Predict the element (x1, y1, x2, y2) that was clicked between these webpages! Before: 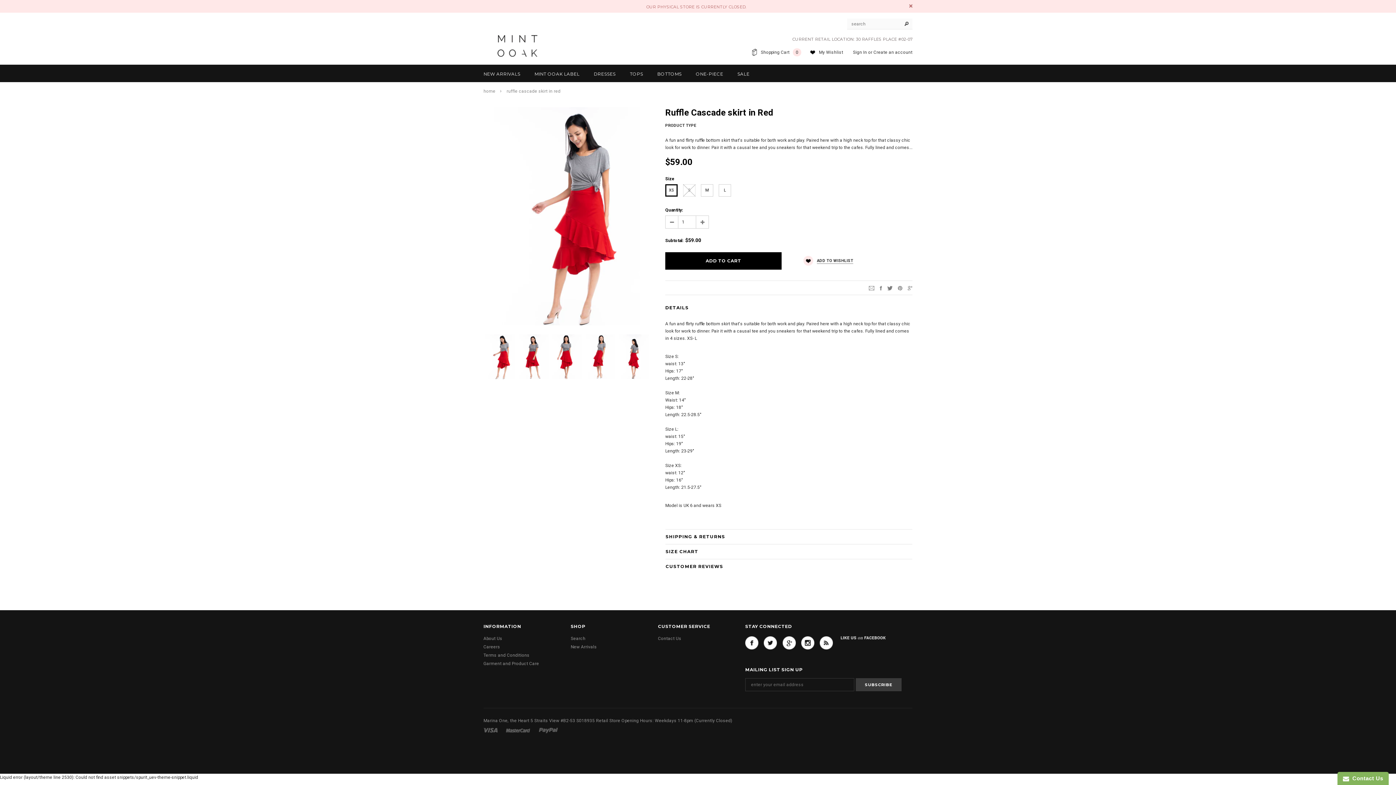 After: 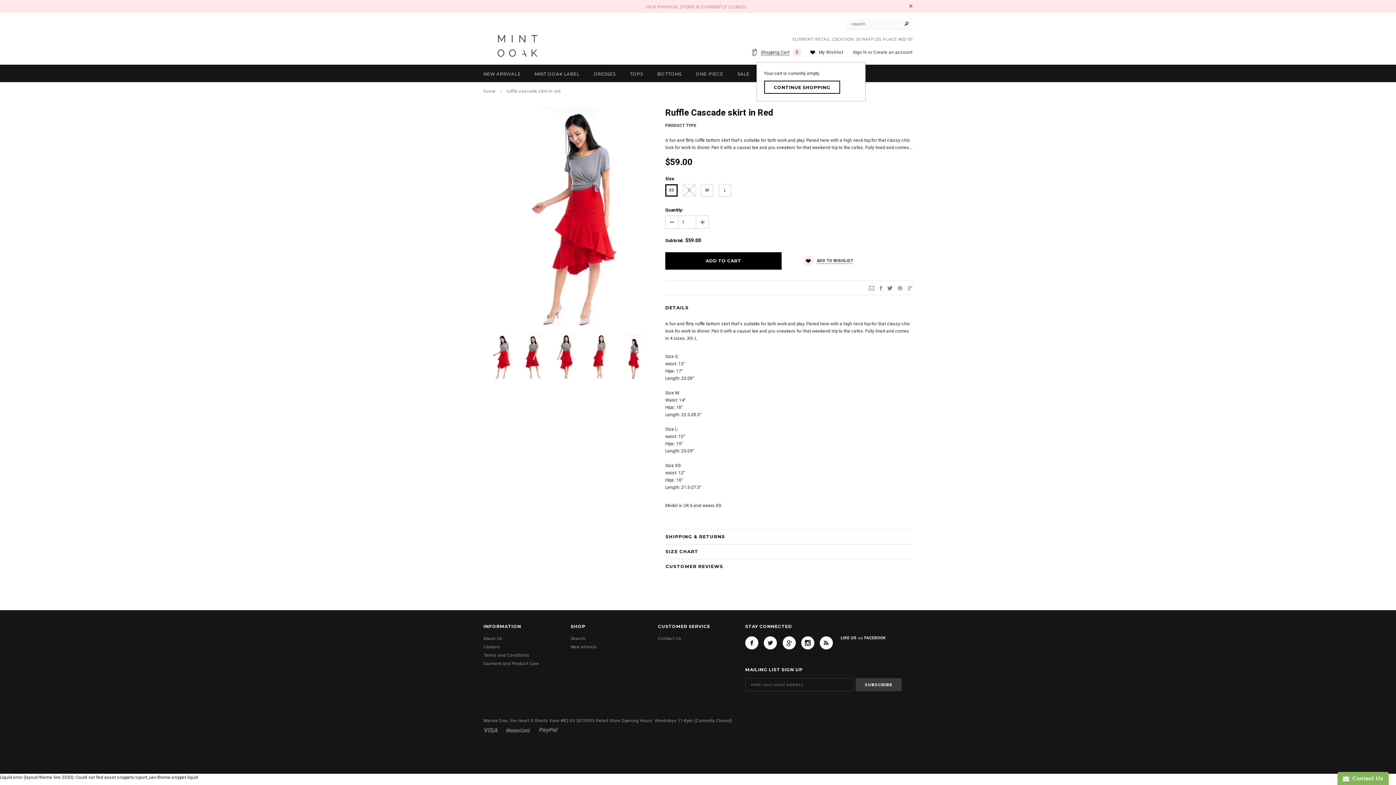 Action: bbox: (760, 49, 801, 54) label: Shopping Cart 0